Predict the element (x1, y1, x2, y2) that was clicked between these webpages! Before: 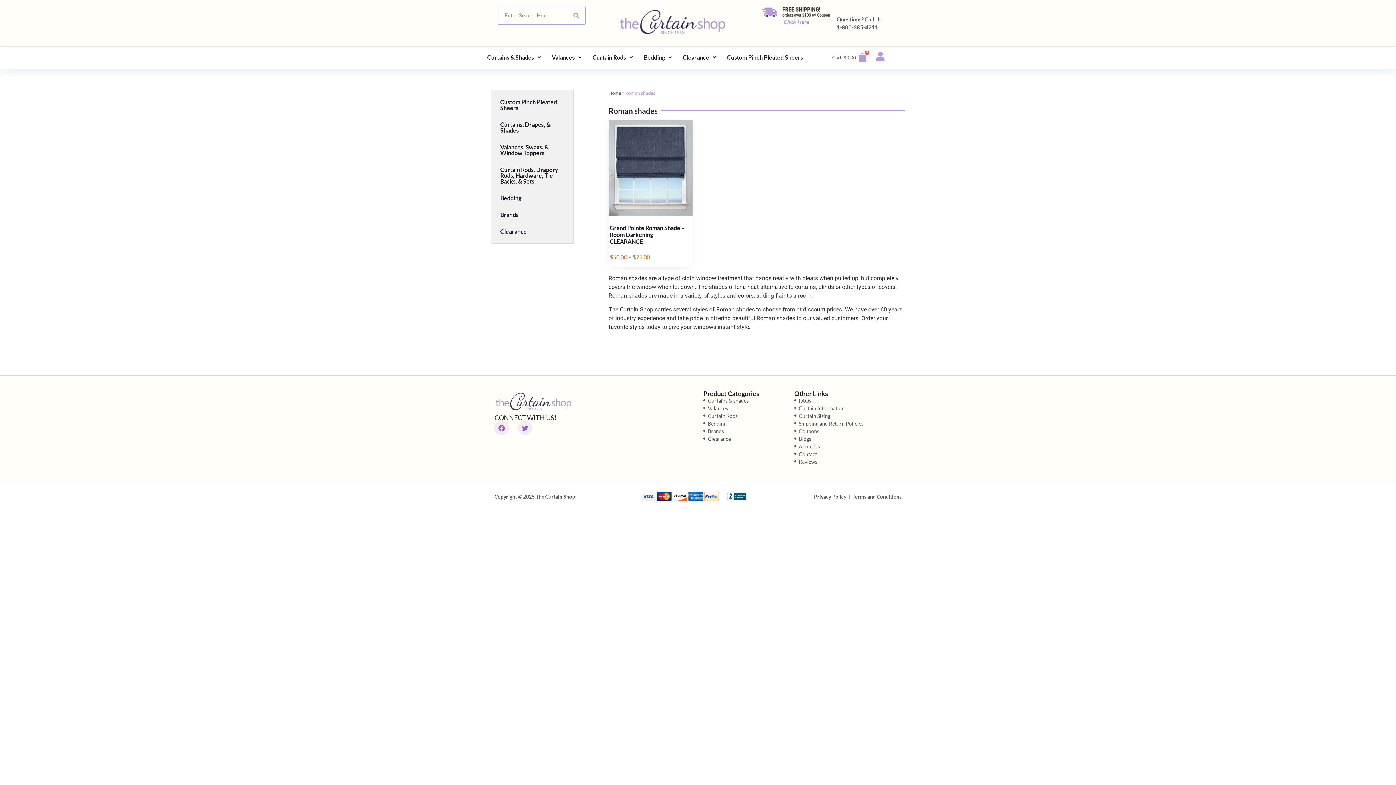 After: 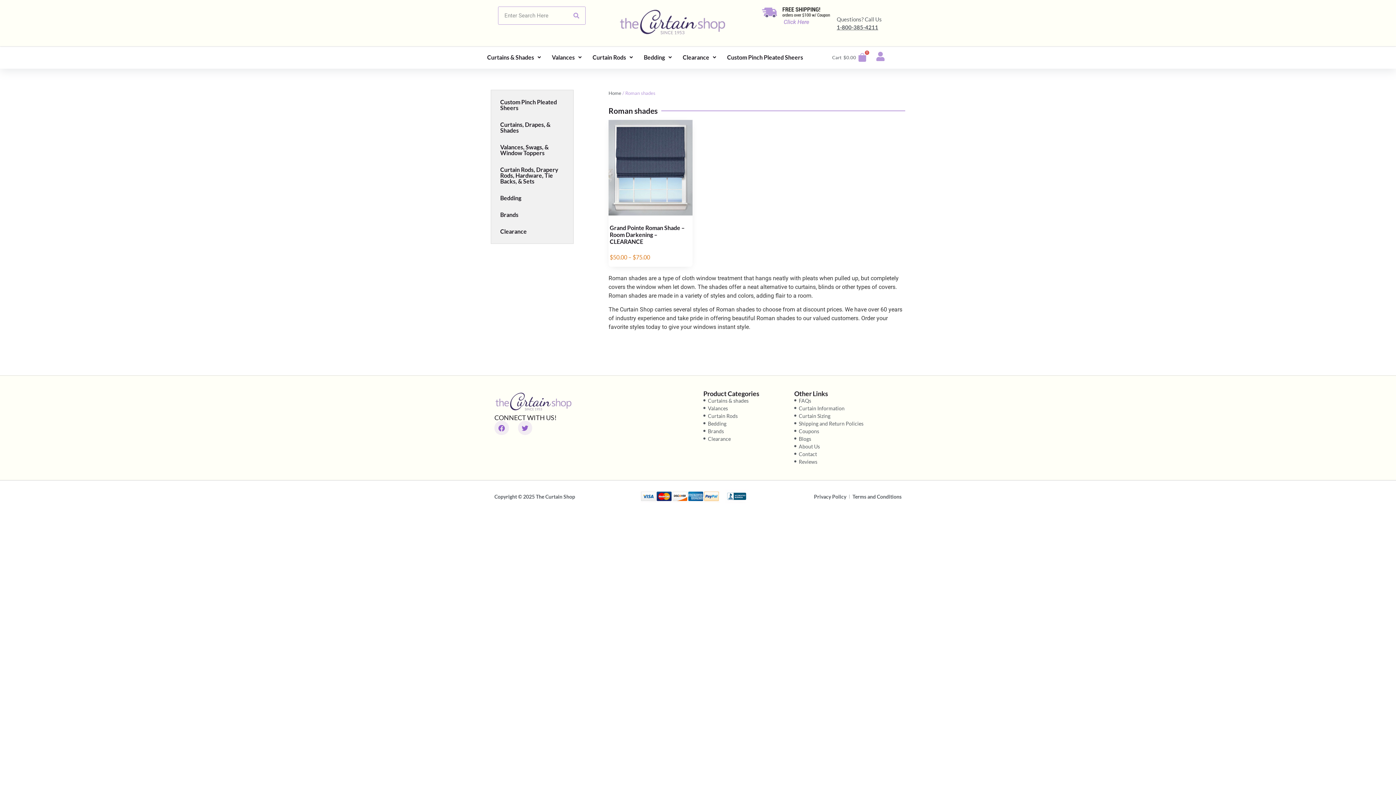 Action: bbox: (836, 23, 878, 30) label: 1-800-385-4211